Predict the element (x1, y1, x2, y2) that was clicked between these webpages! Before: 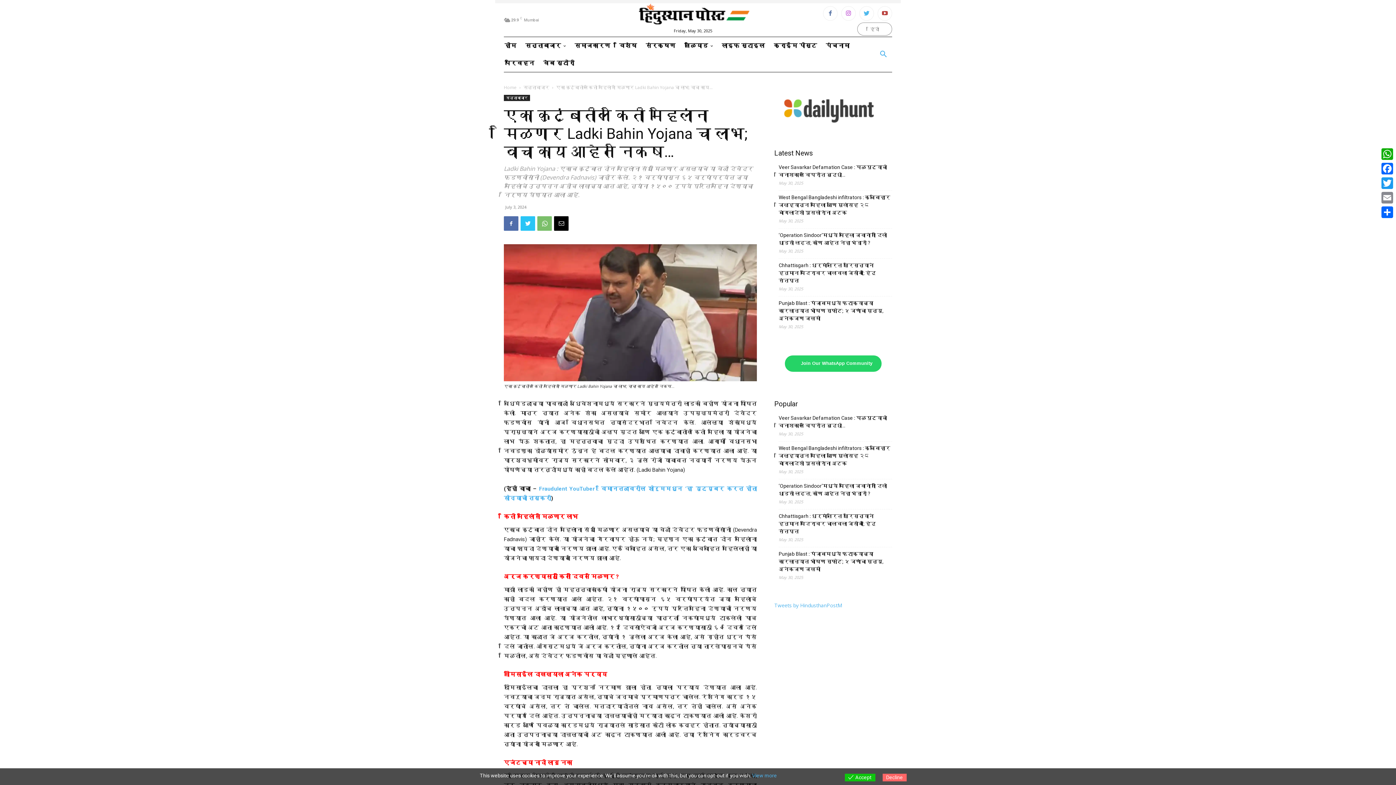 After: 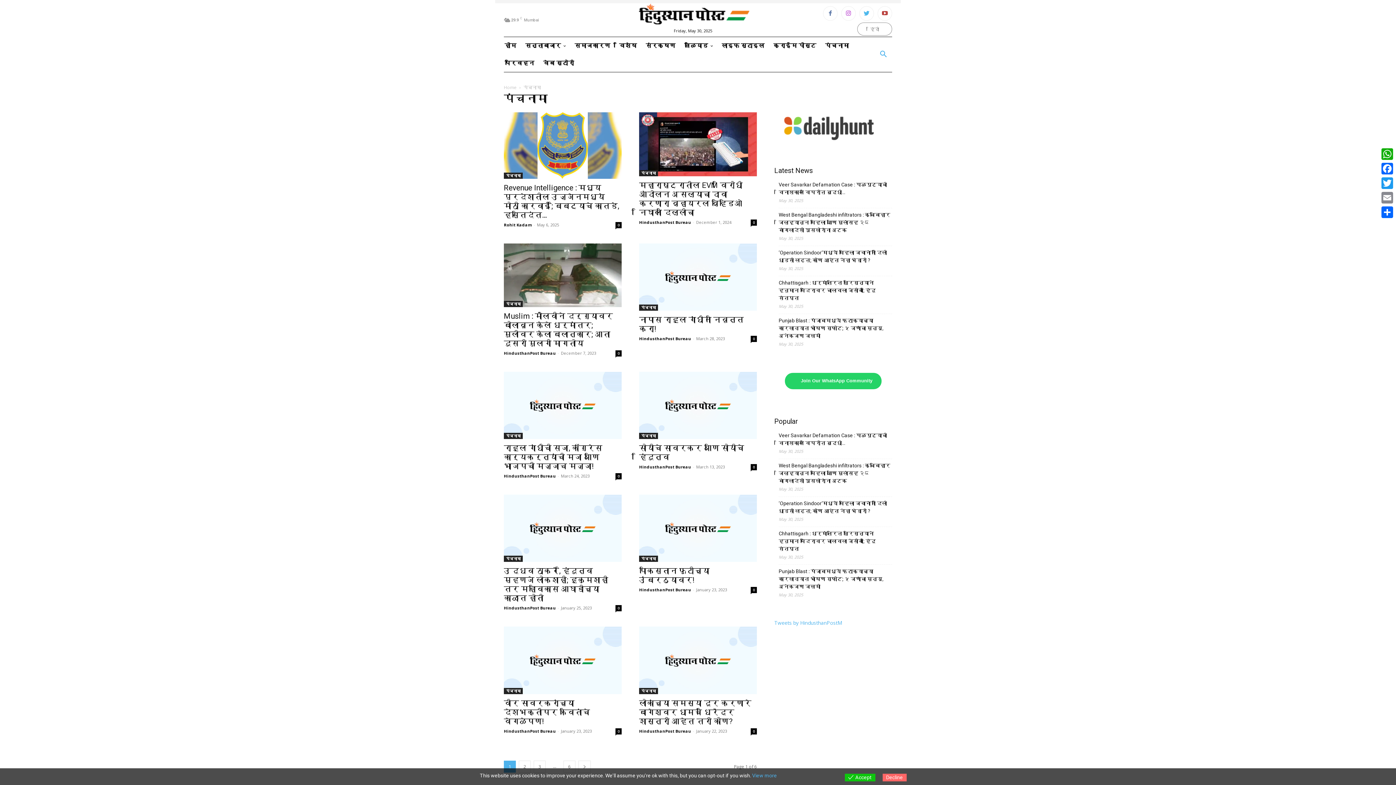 Action: label: पंचनामा bbox: (821, 37, 854, 54)